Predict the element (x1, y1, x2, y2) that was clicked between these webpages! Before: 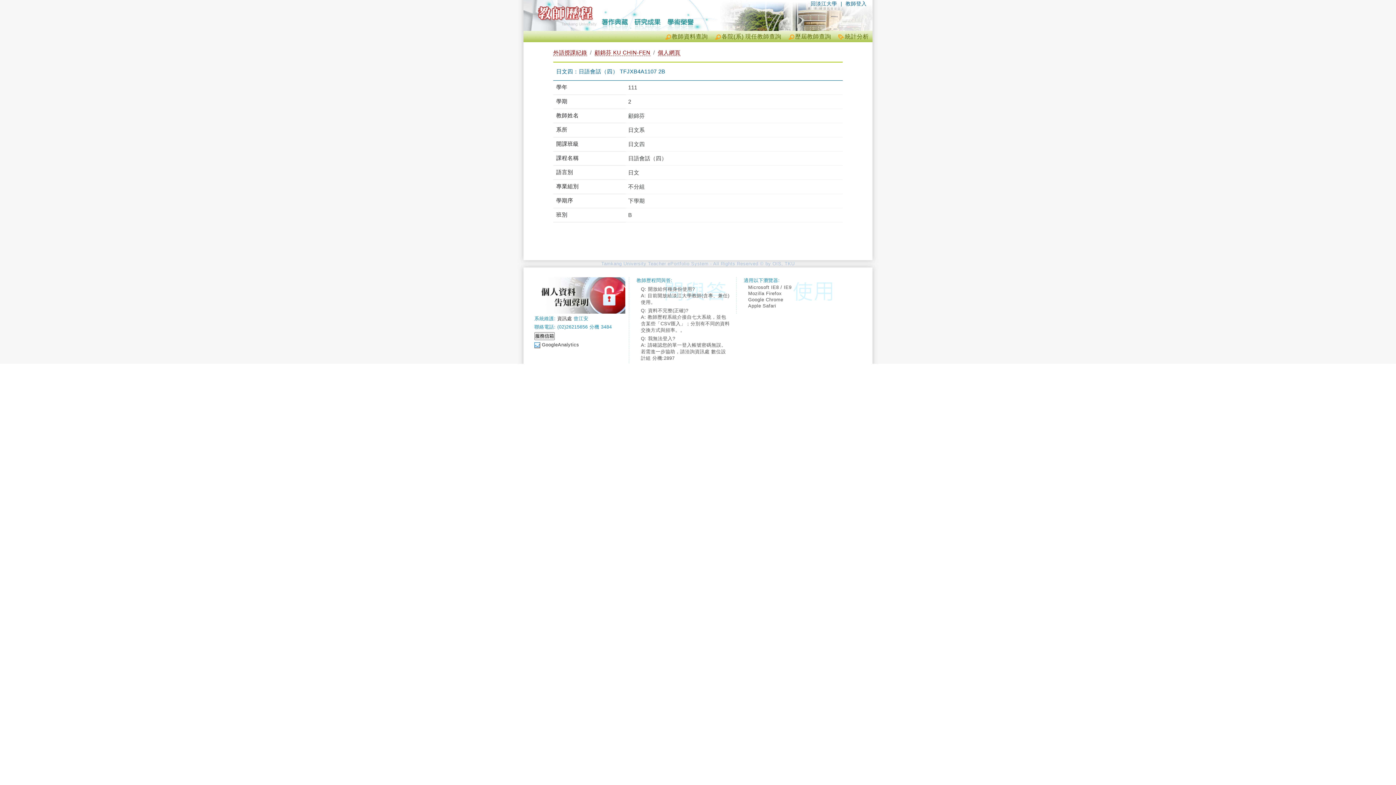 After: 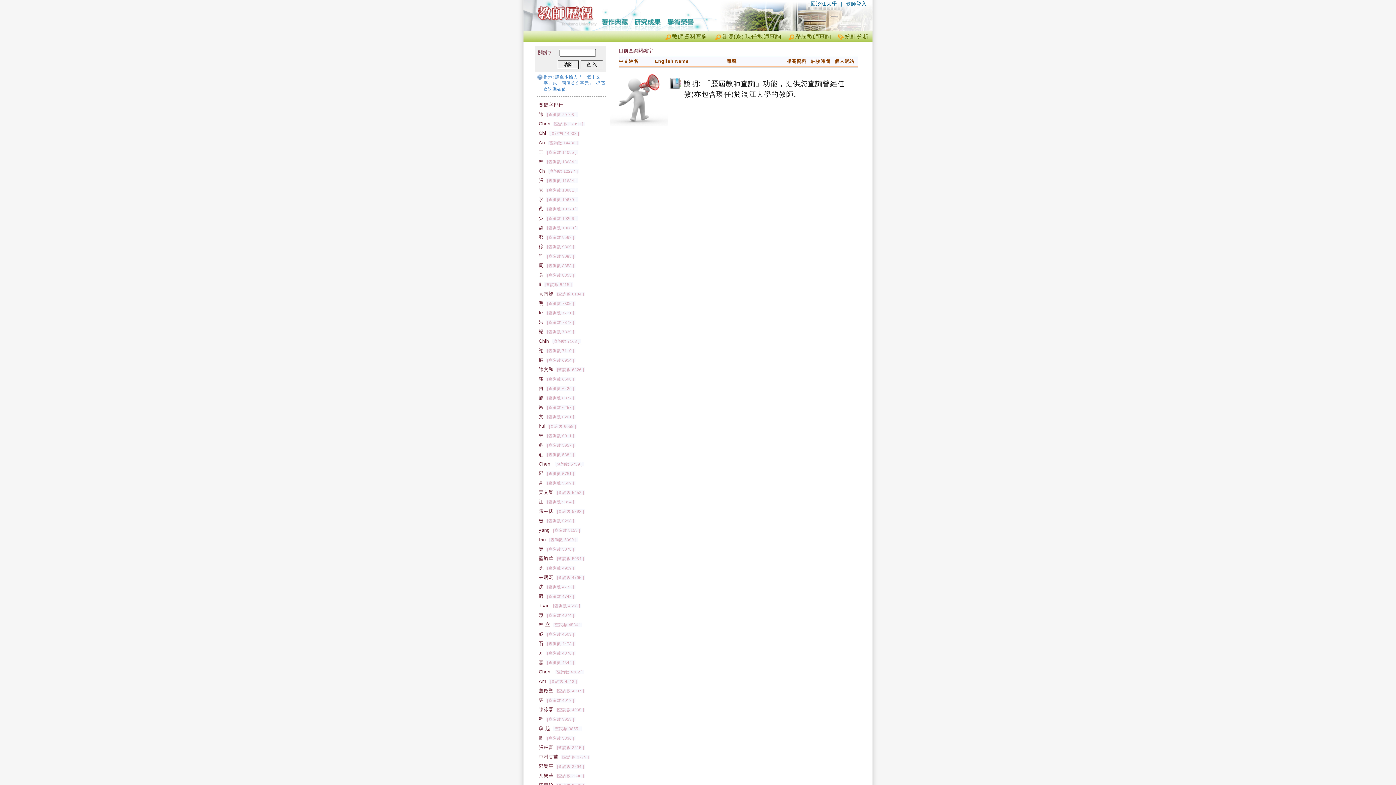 Action: bbox: (788, 33, 831, 39) label: 歷屆教師查詢